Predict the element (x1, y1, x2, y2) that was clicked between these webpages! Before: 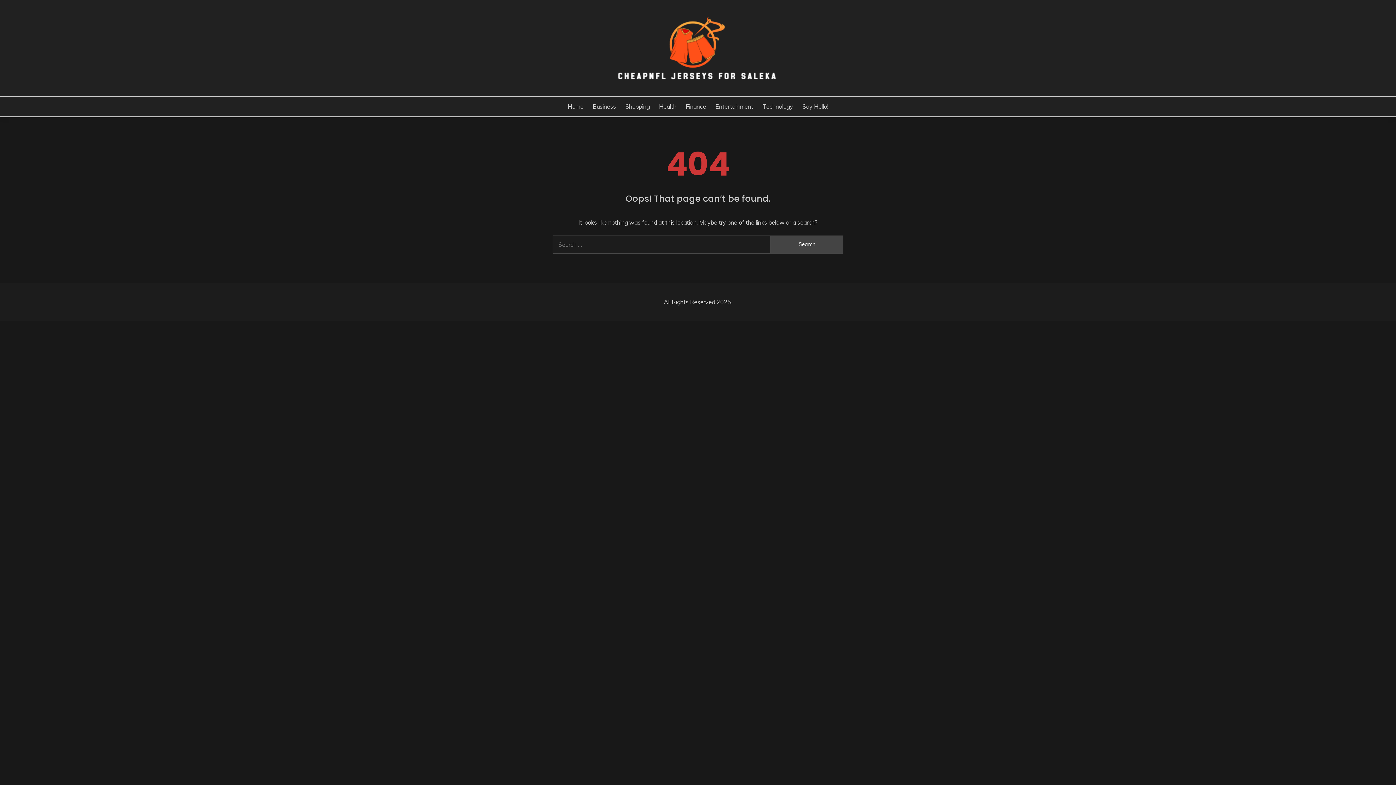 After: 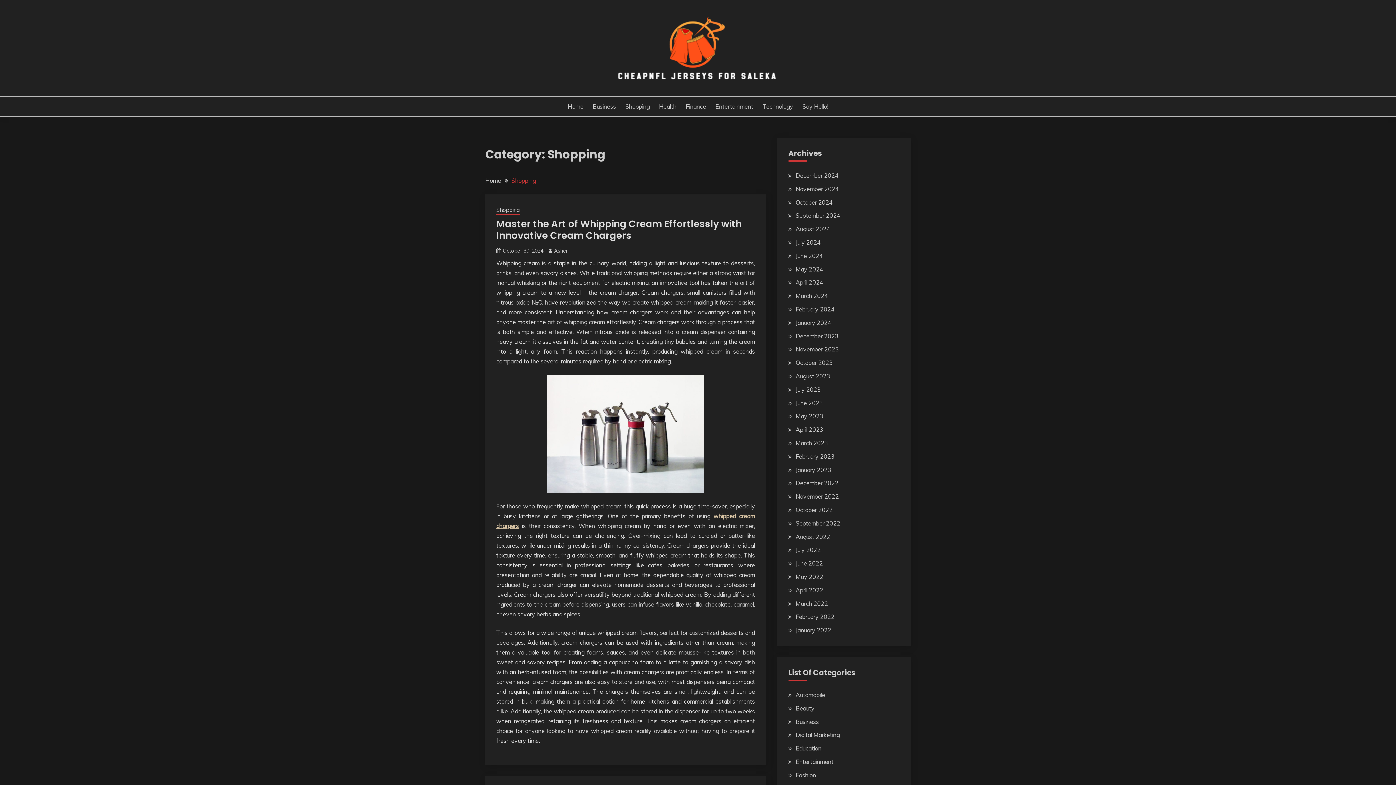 Action: label: Shopping bbox: (625, 102, 649, 110)